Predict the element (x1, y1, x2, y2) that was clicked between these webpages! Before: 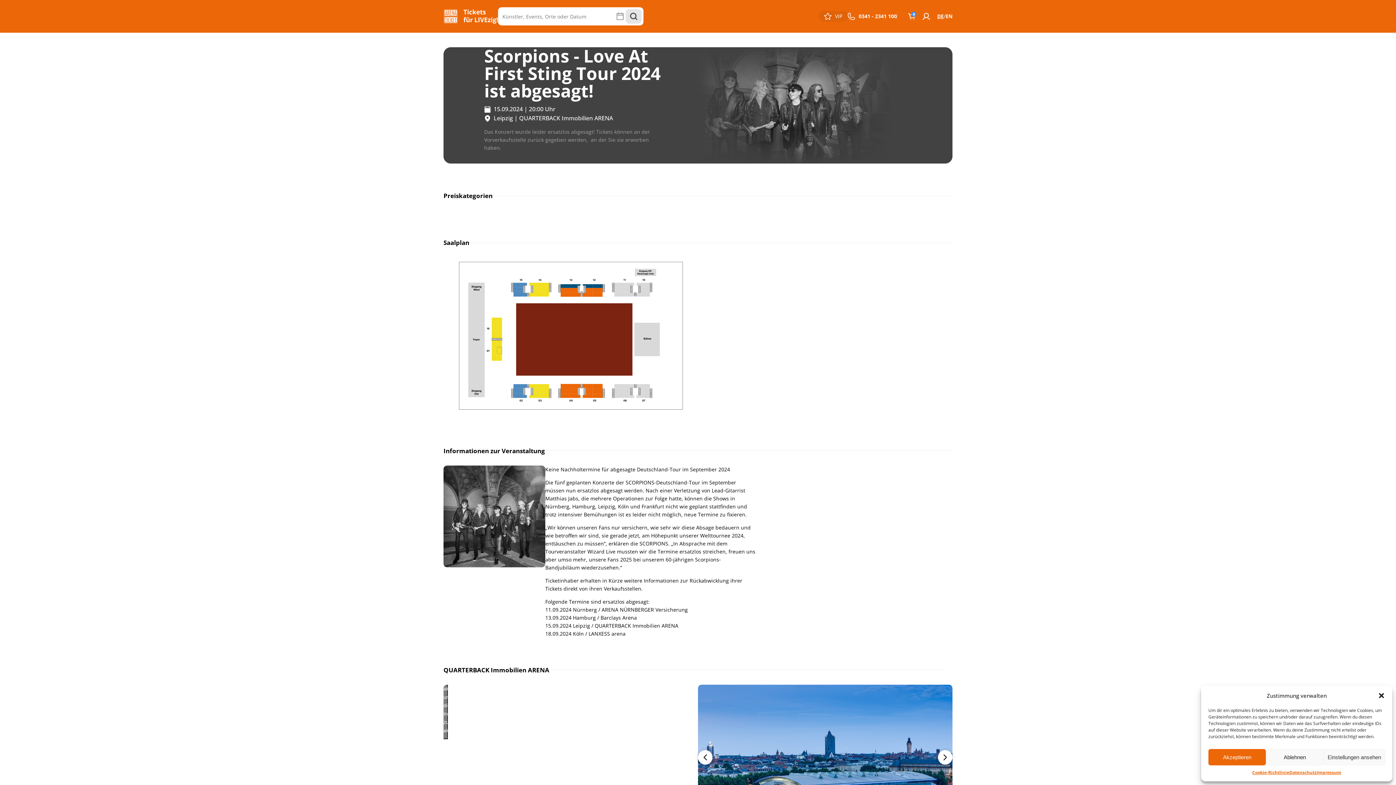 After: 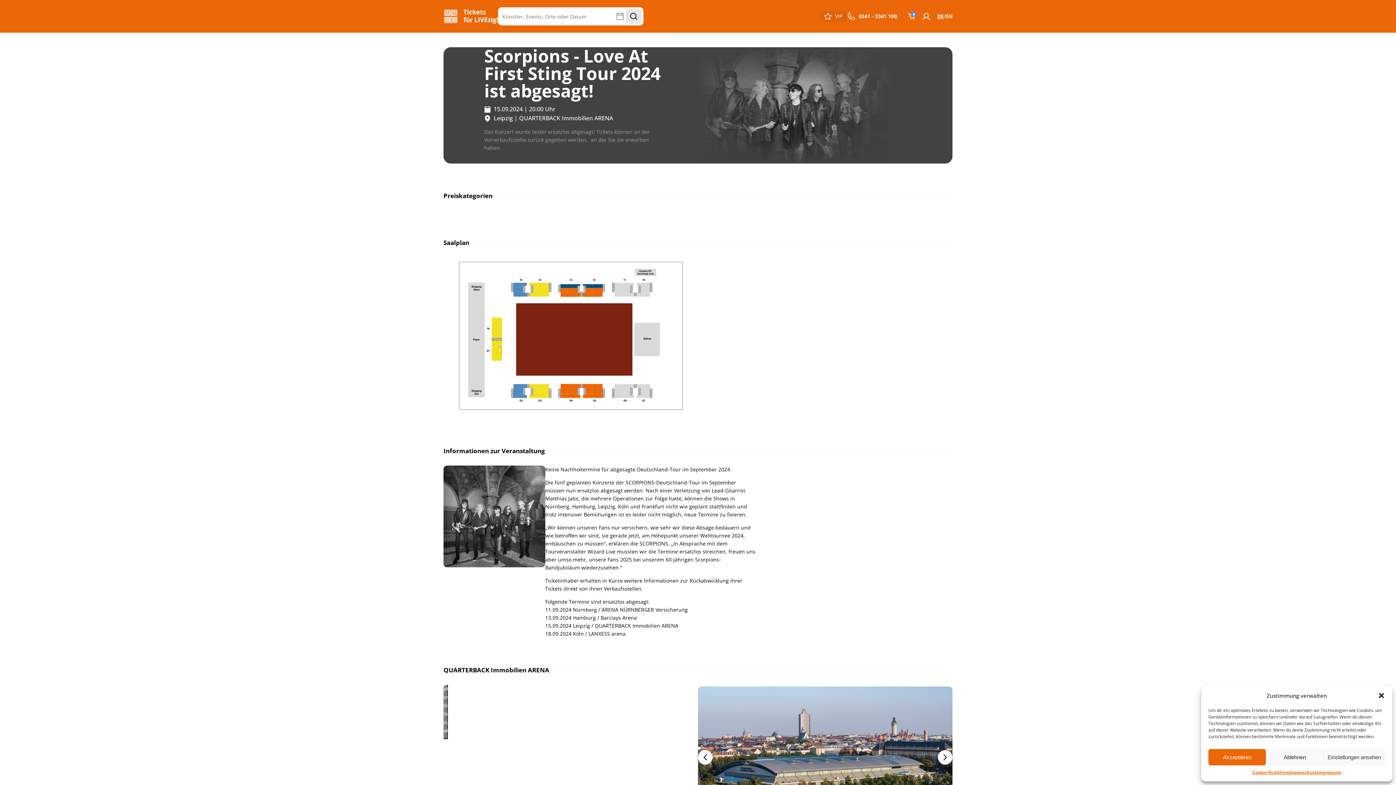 Action: label: 0341 - 2341 100 bbox: (848, 12, 897, 20)